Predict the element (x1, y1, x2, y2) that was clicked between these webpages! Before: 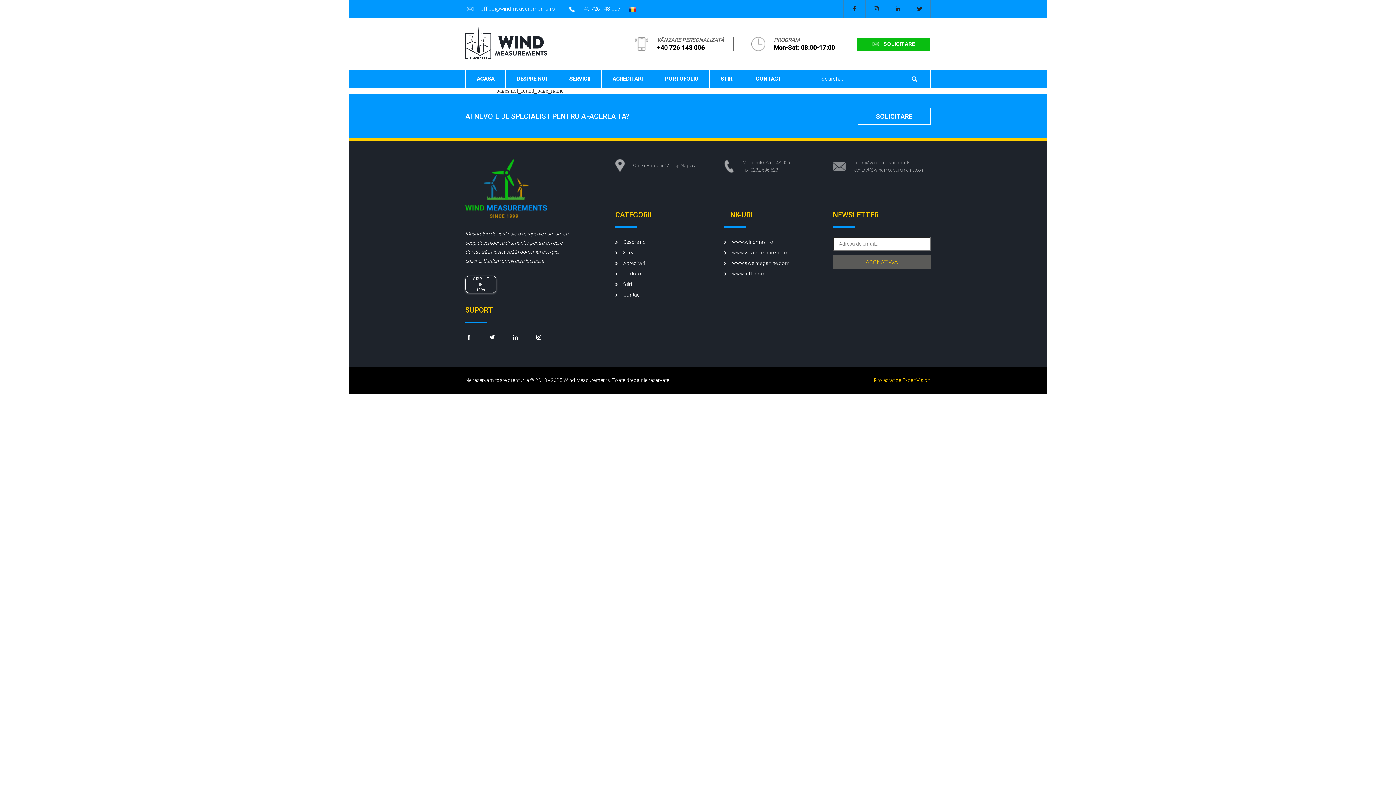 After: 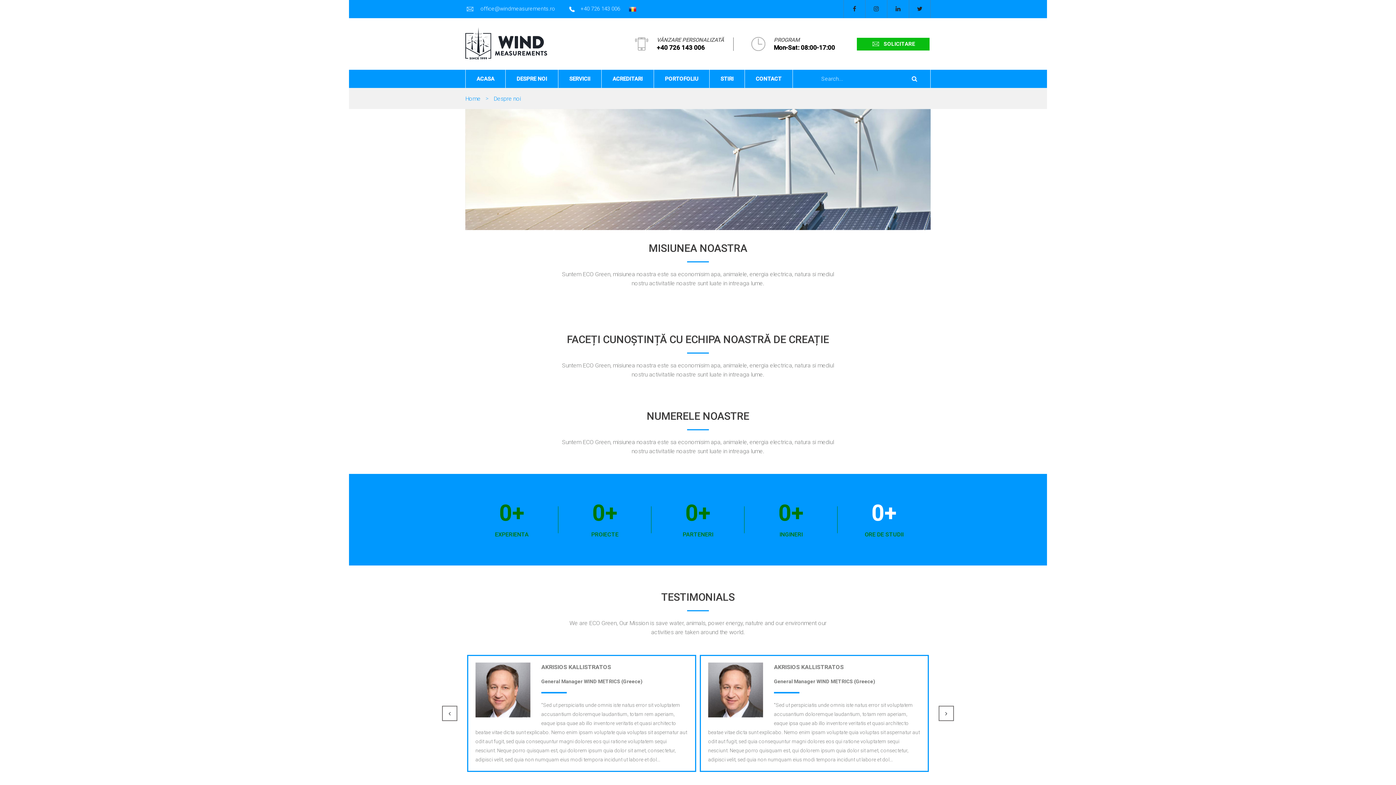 Action: bbox: (505, 69, 558, 88) label: DESPRE NOI